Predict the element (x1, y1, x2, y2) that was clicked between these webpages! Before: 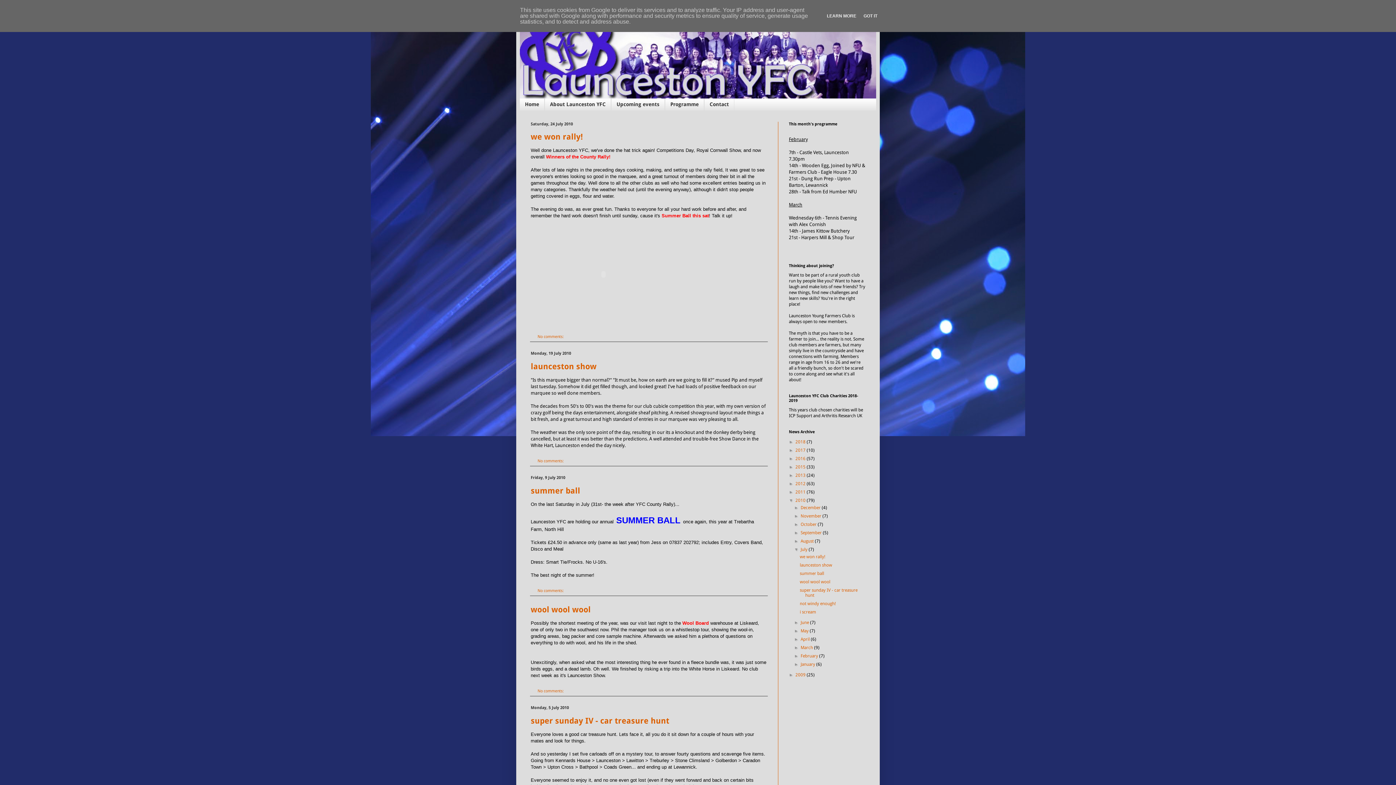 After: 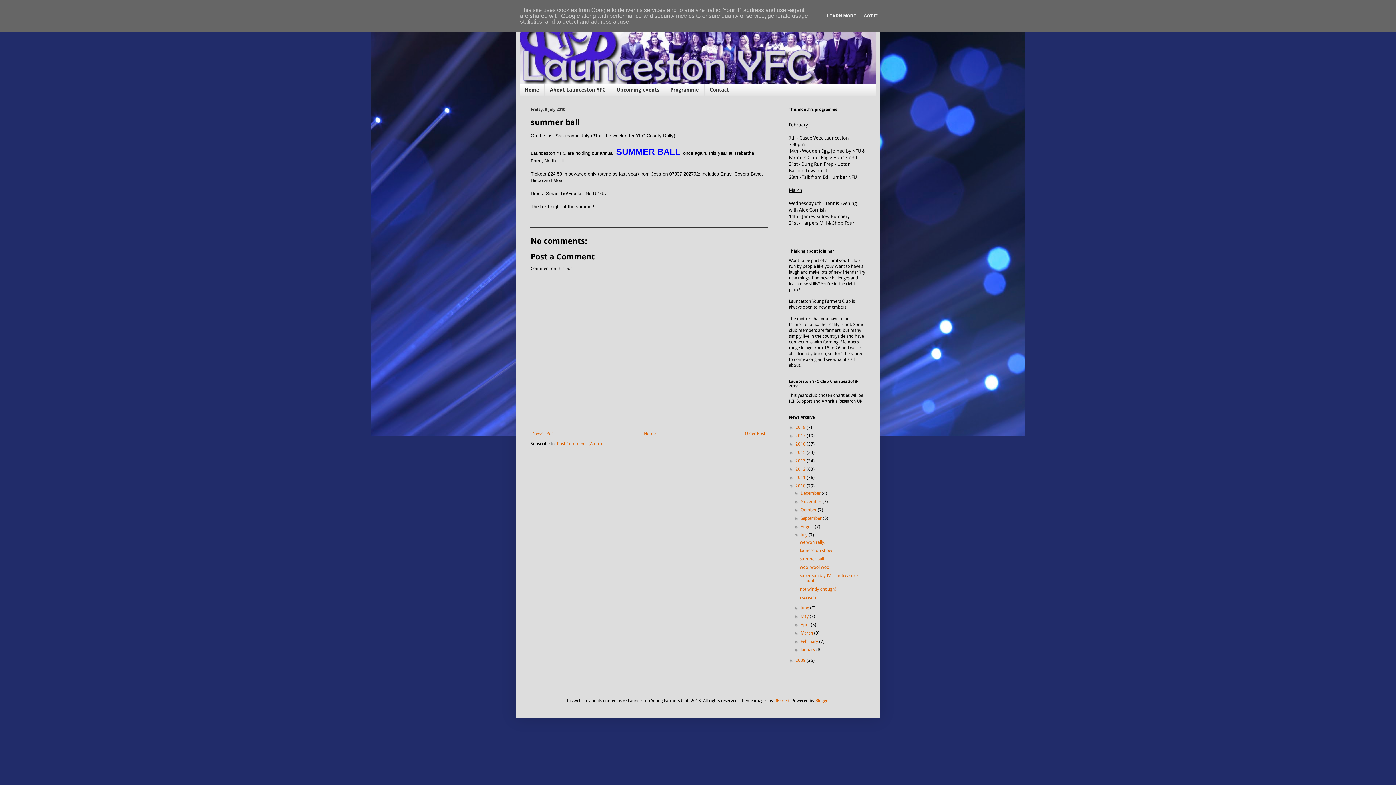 Action: bbox: (537, 588, 563, 593) label: No comments: